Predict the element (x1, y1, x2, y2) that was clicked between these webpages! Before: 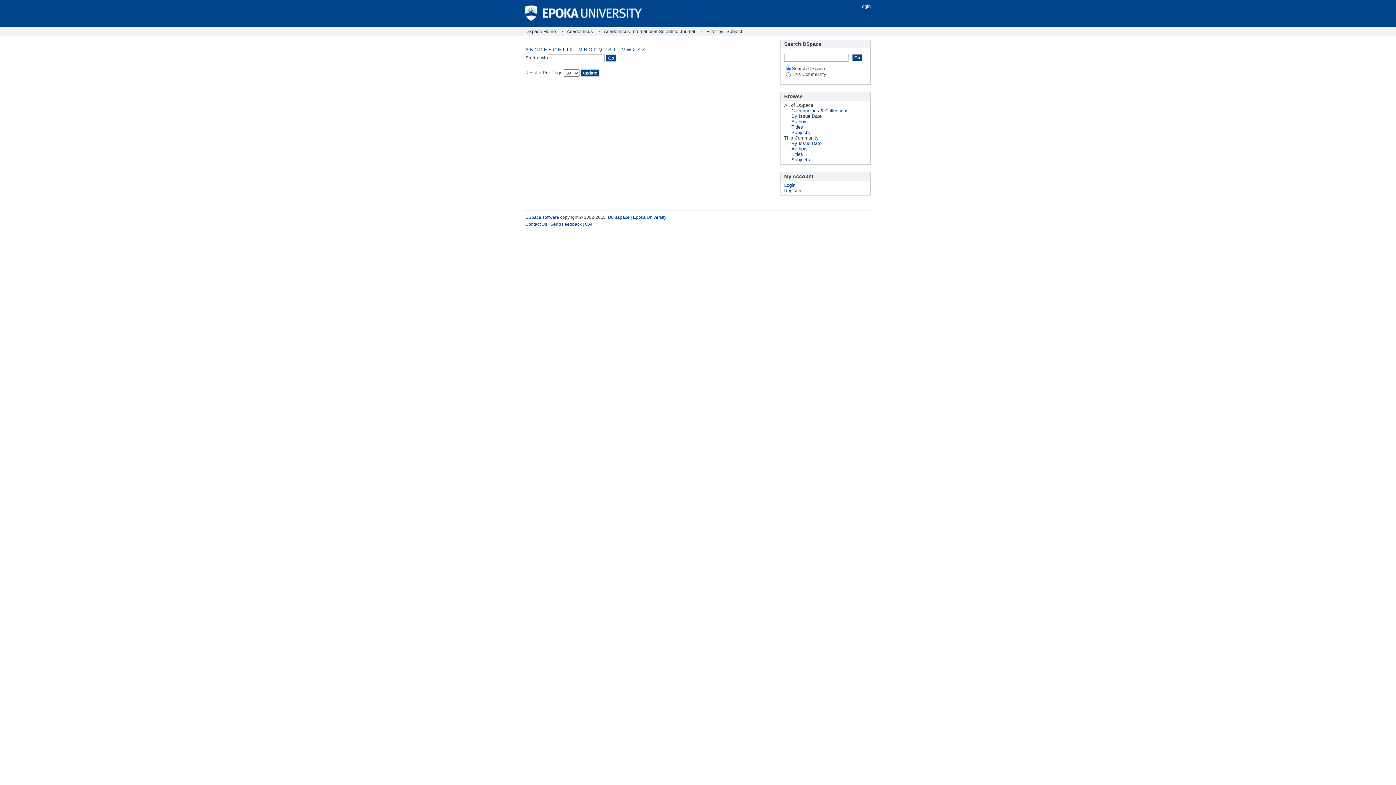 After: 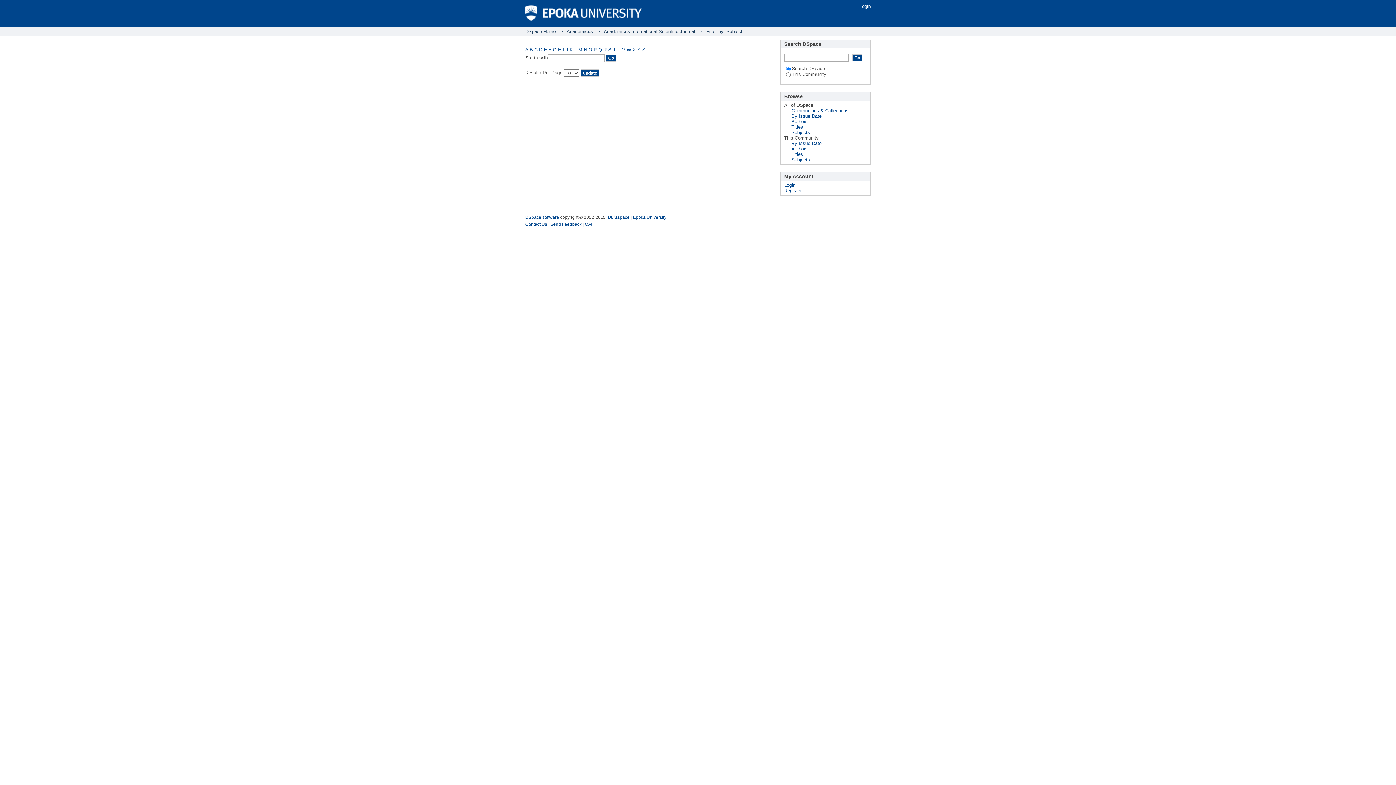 Action: bbox: (637, 46, 640, 52) label: Y